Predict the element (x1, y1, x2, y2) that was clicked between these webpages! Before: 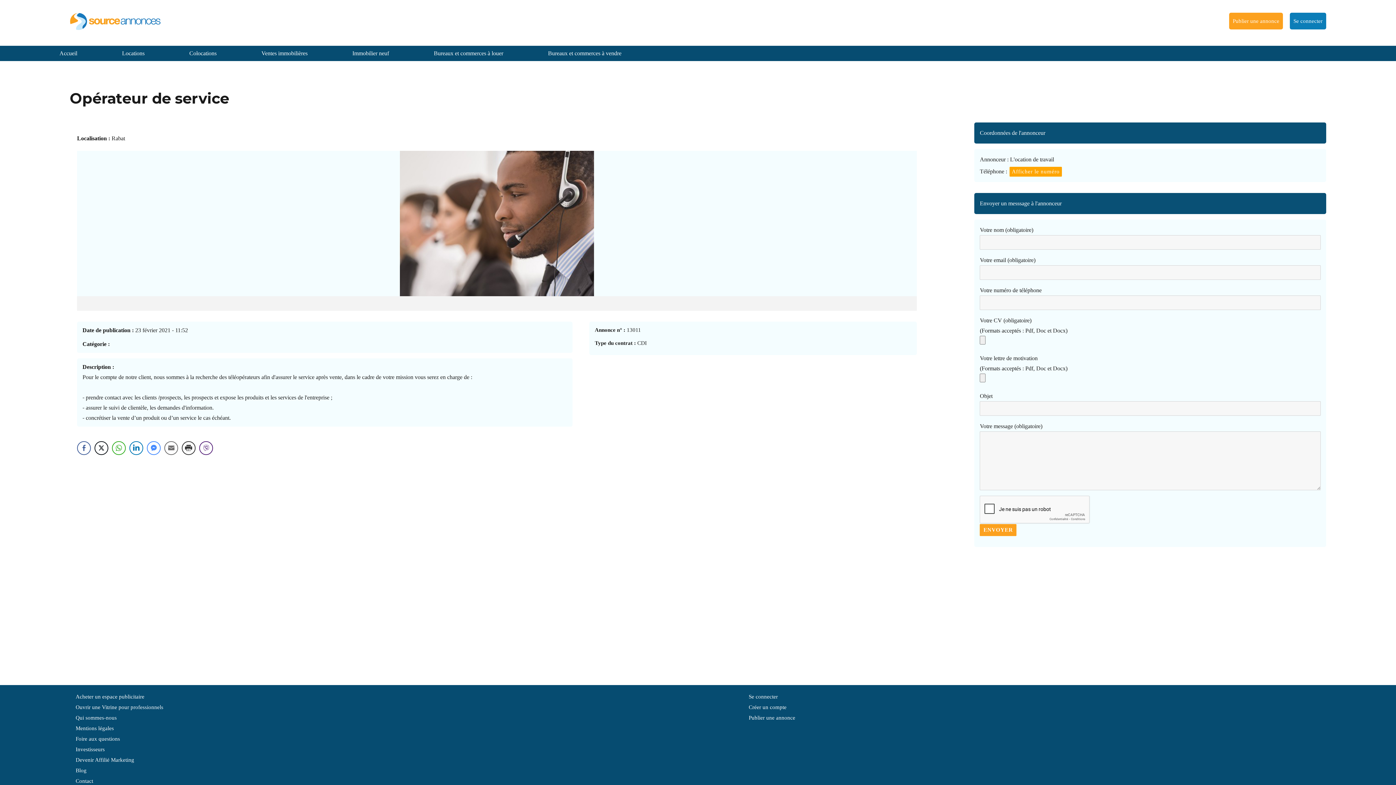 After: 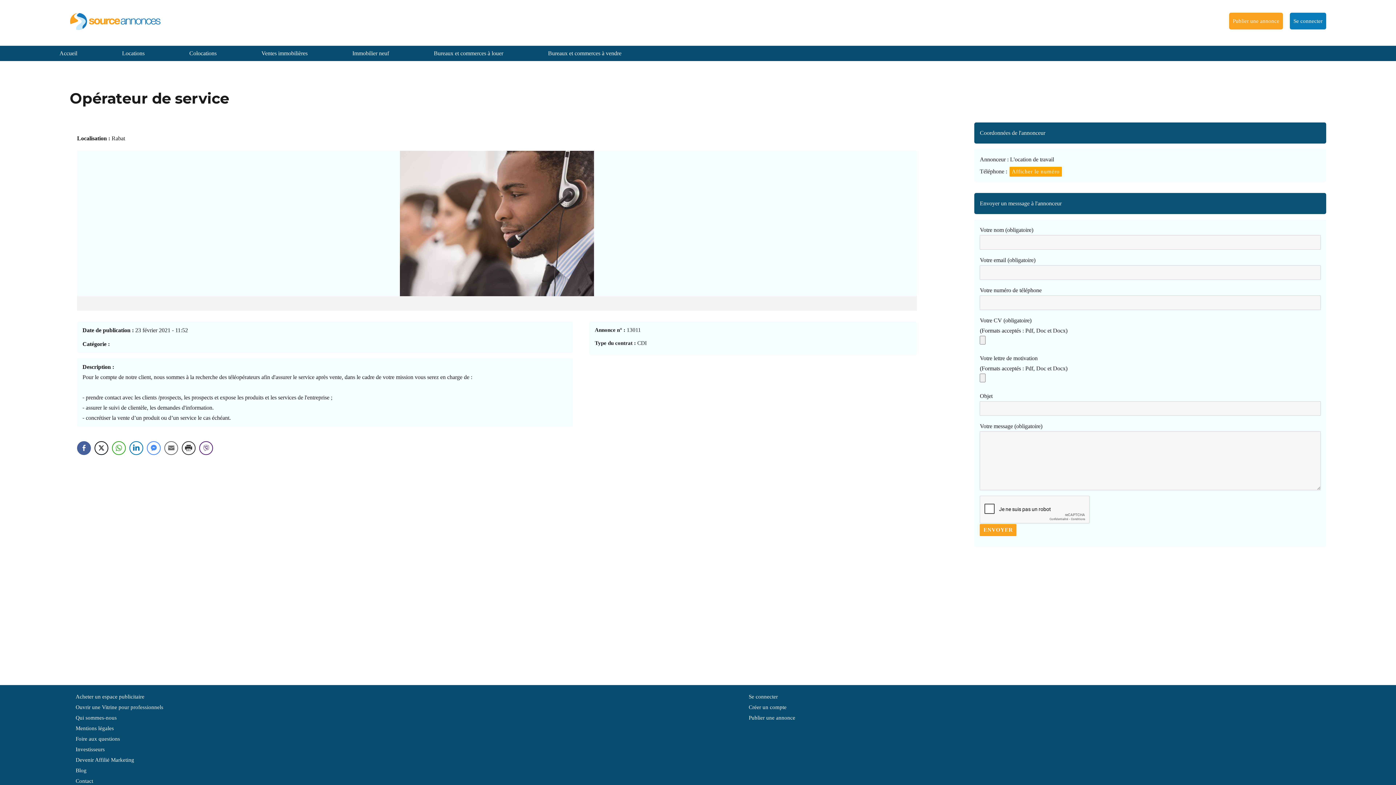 Action: label: Facebook Share bbox: (77, 441, 90, 455)